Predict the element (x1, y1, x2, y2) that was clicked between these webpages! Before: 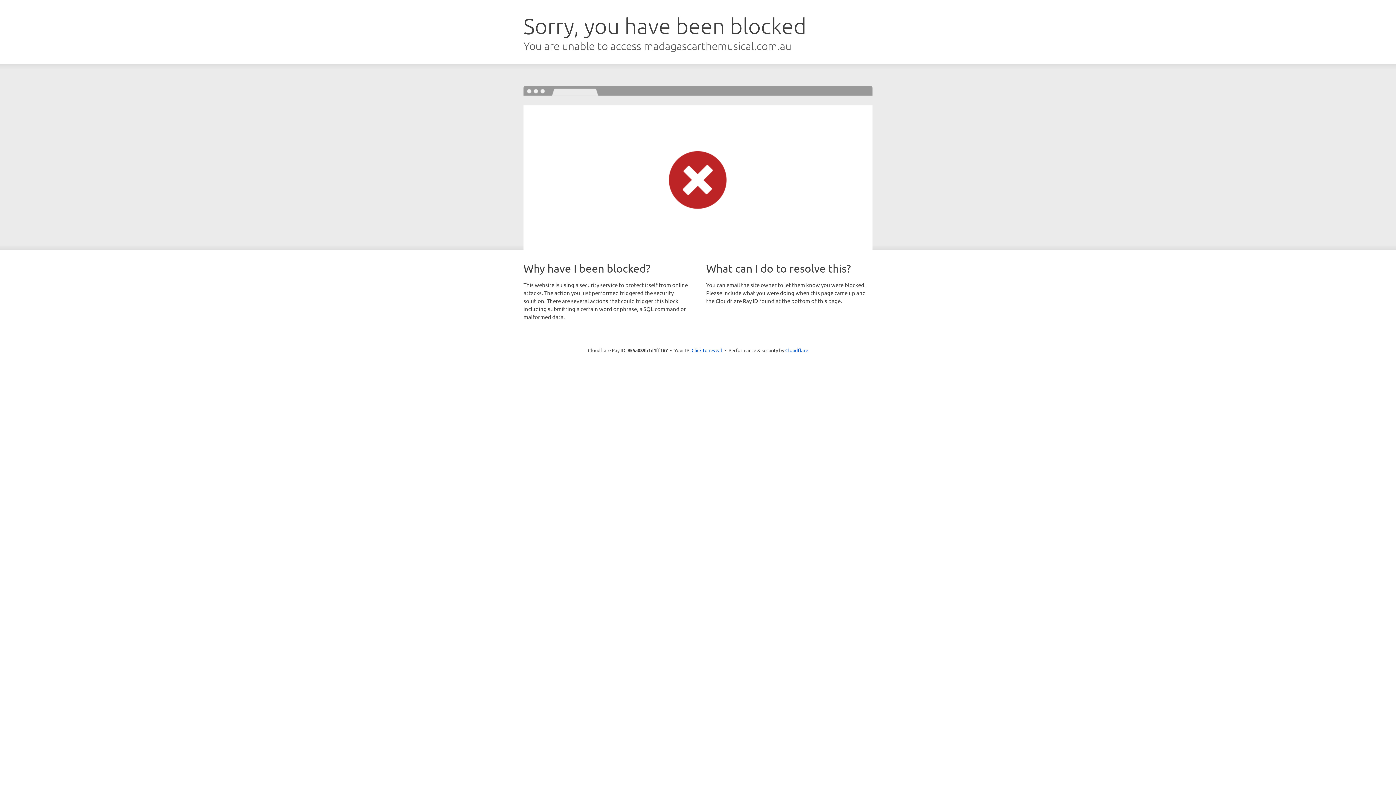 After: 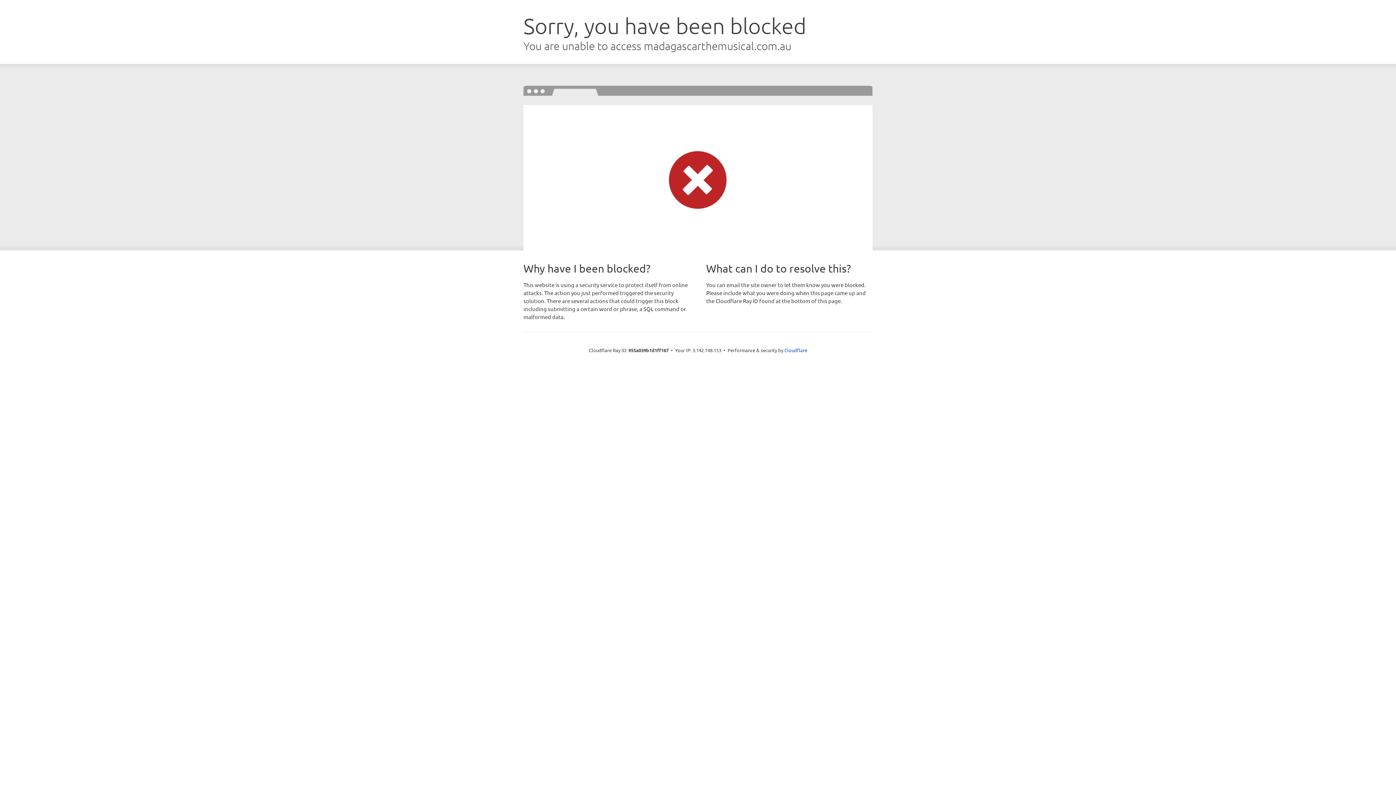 Action: label: Click to reveal bbox: (691, 346, 722, 353)